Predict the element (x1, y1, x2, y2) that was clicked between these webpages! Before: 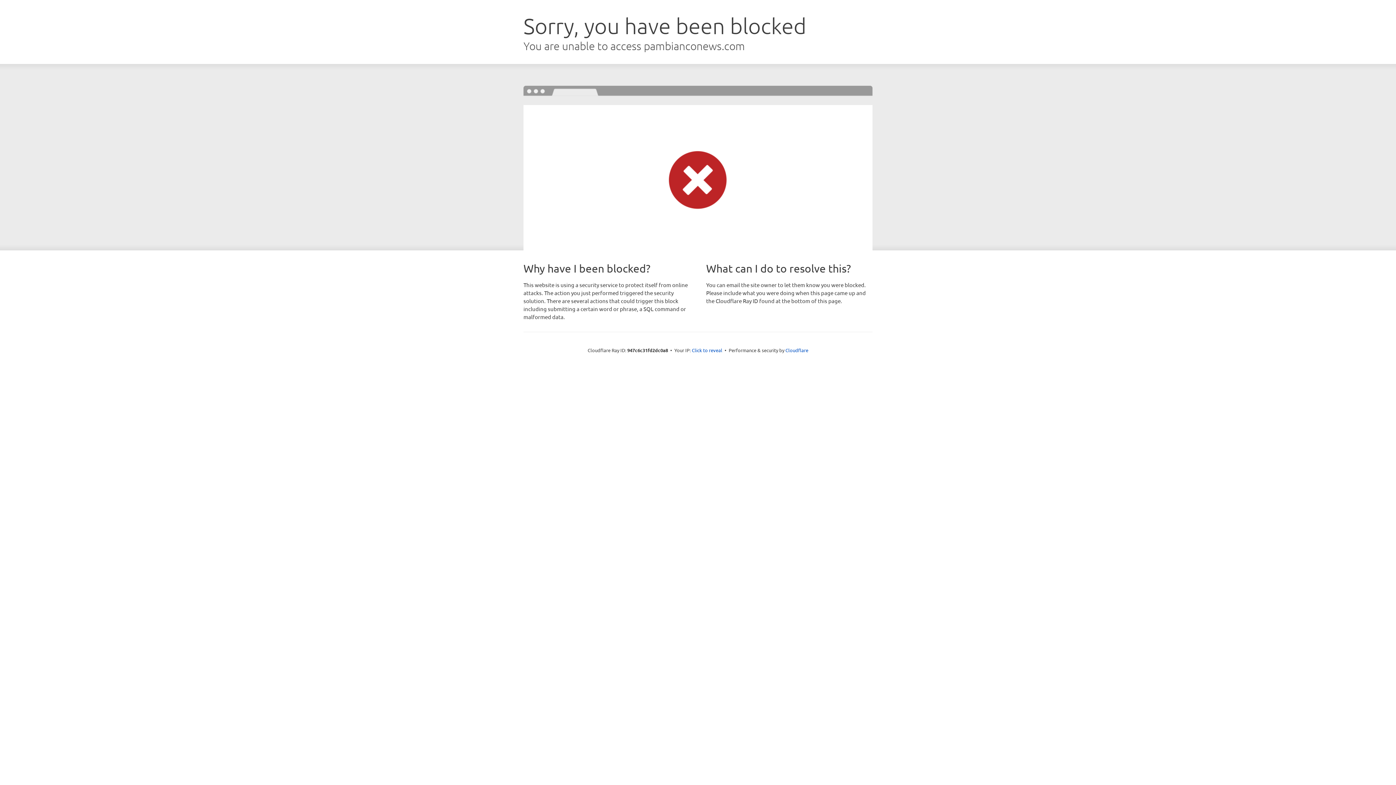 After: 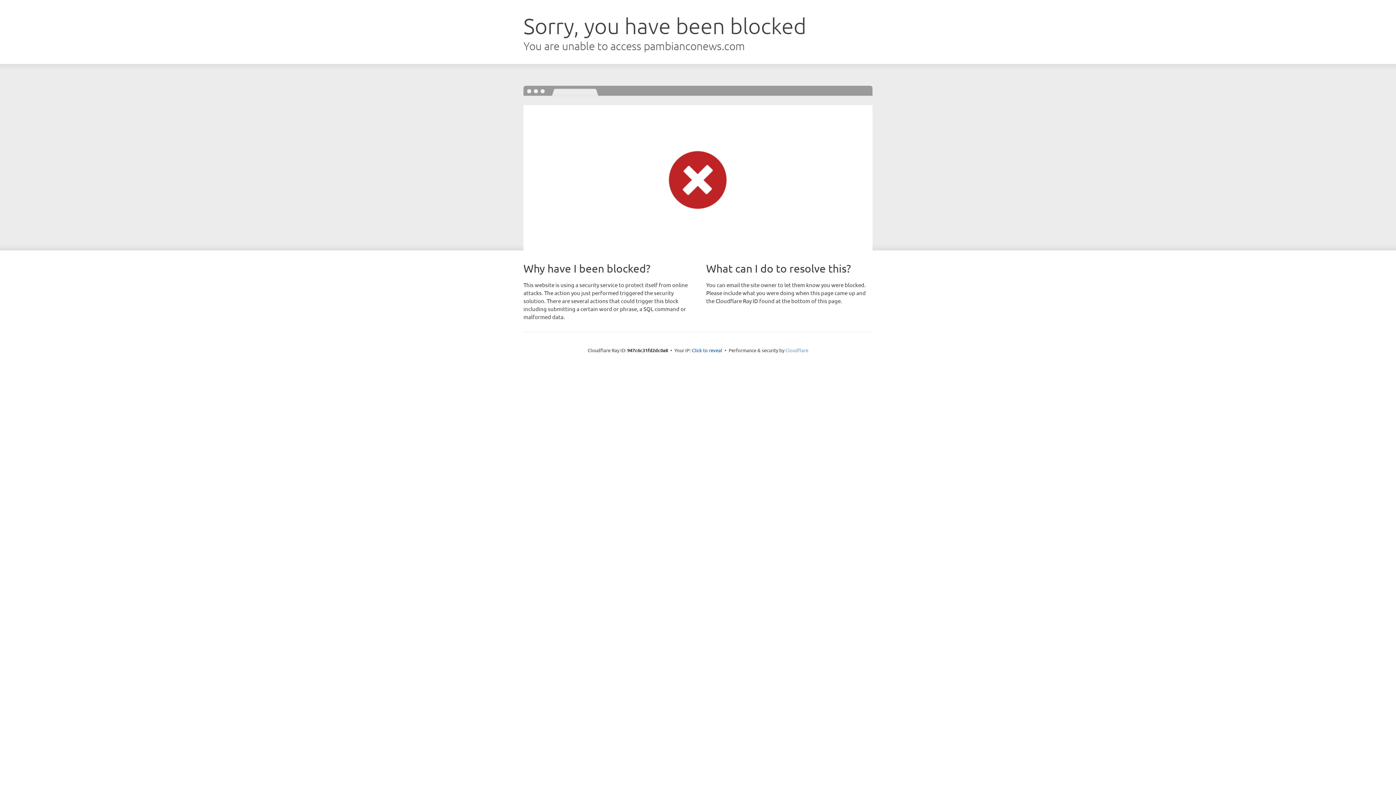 Action: bbox: (785, 347, 808, 353) label: Cloudflare